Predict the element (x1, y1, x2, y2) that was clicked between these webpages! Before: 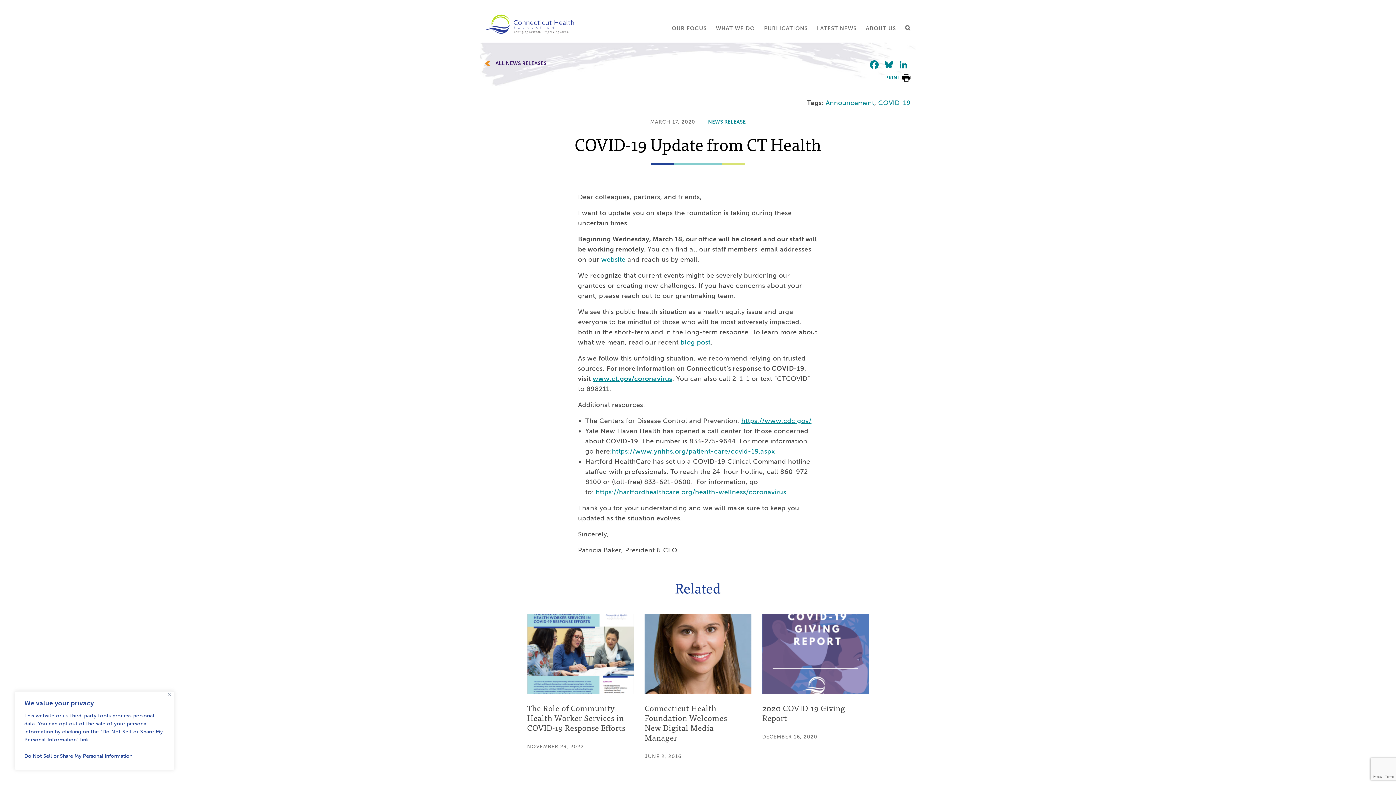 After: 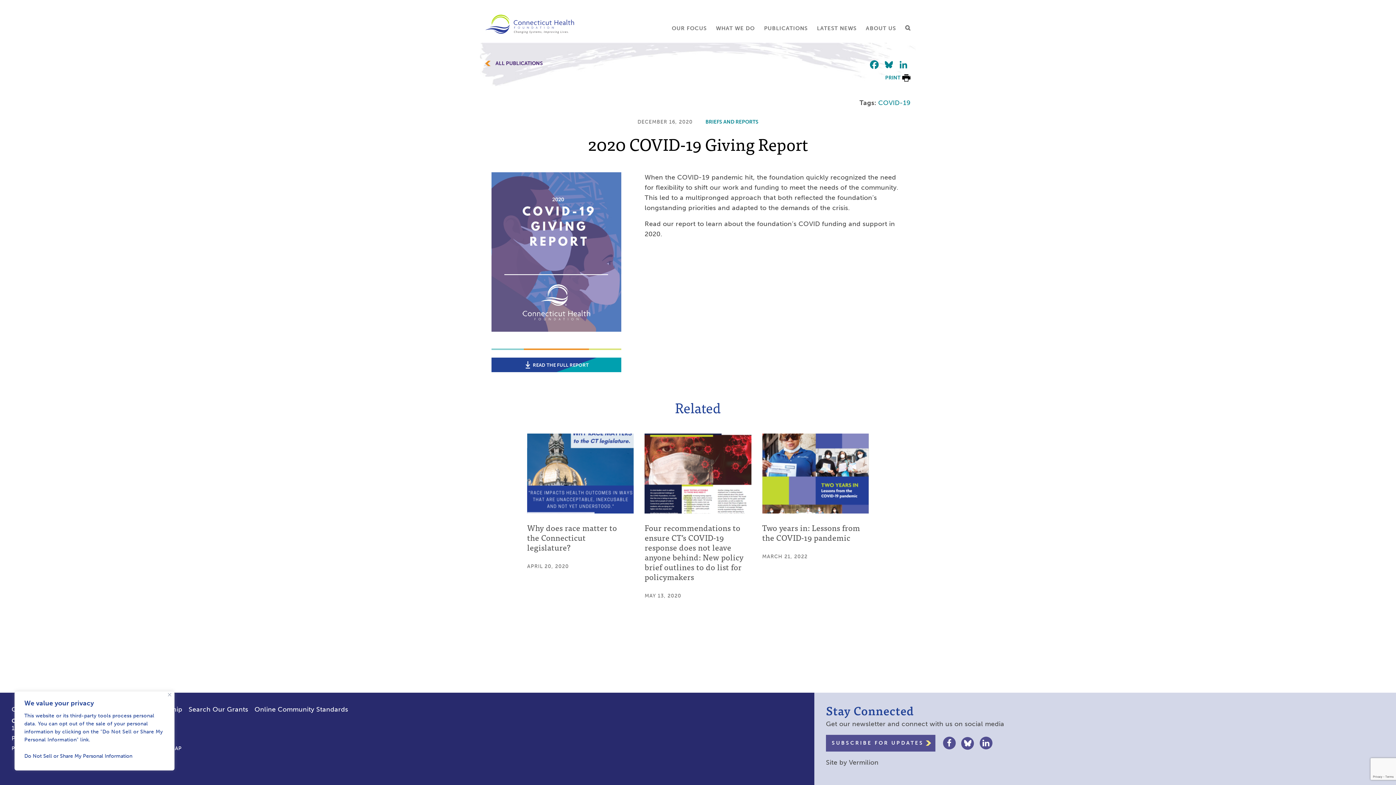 Action: bbox: (762, 614, 869, 743) label: 2020 COVID-19 Giving Report

DECEMBER 16, 2020